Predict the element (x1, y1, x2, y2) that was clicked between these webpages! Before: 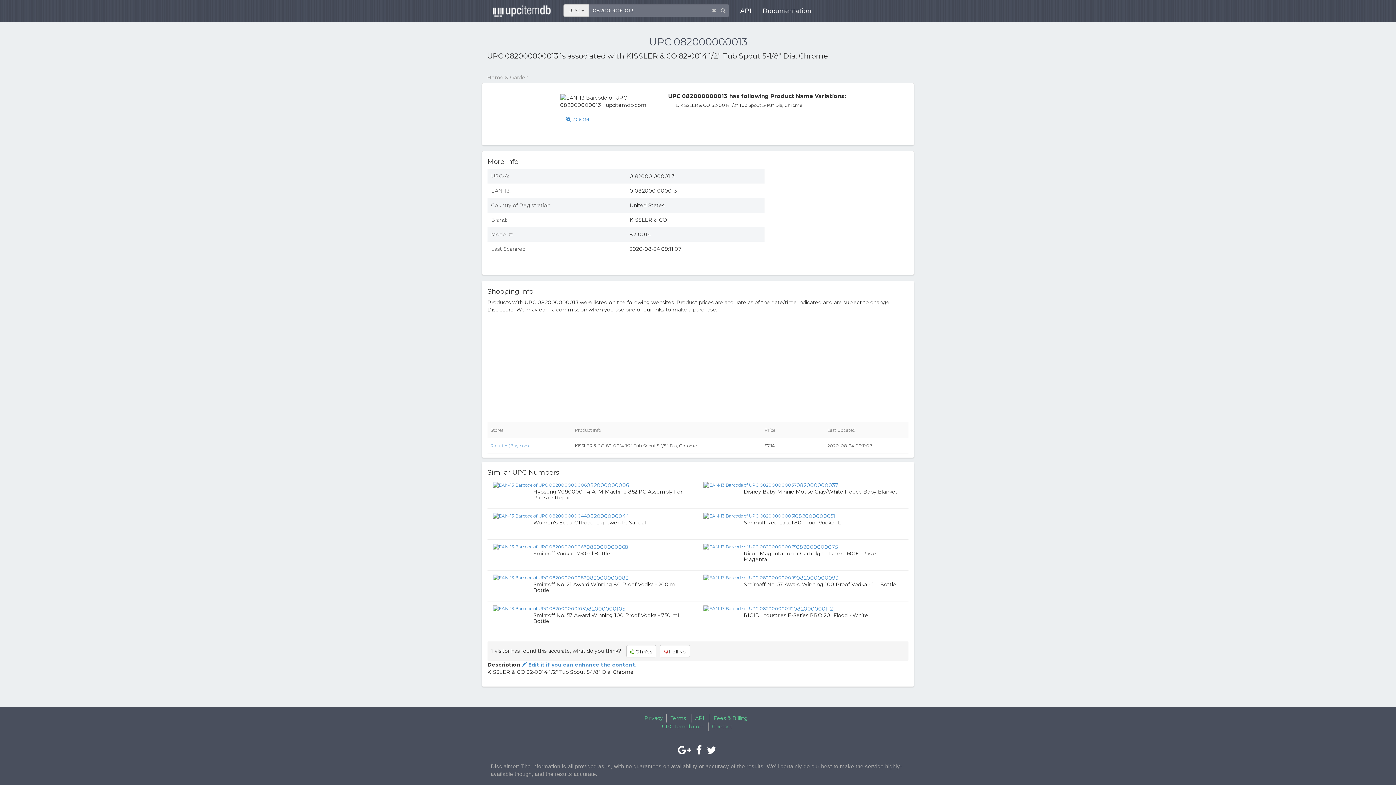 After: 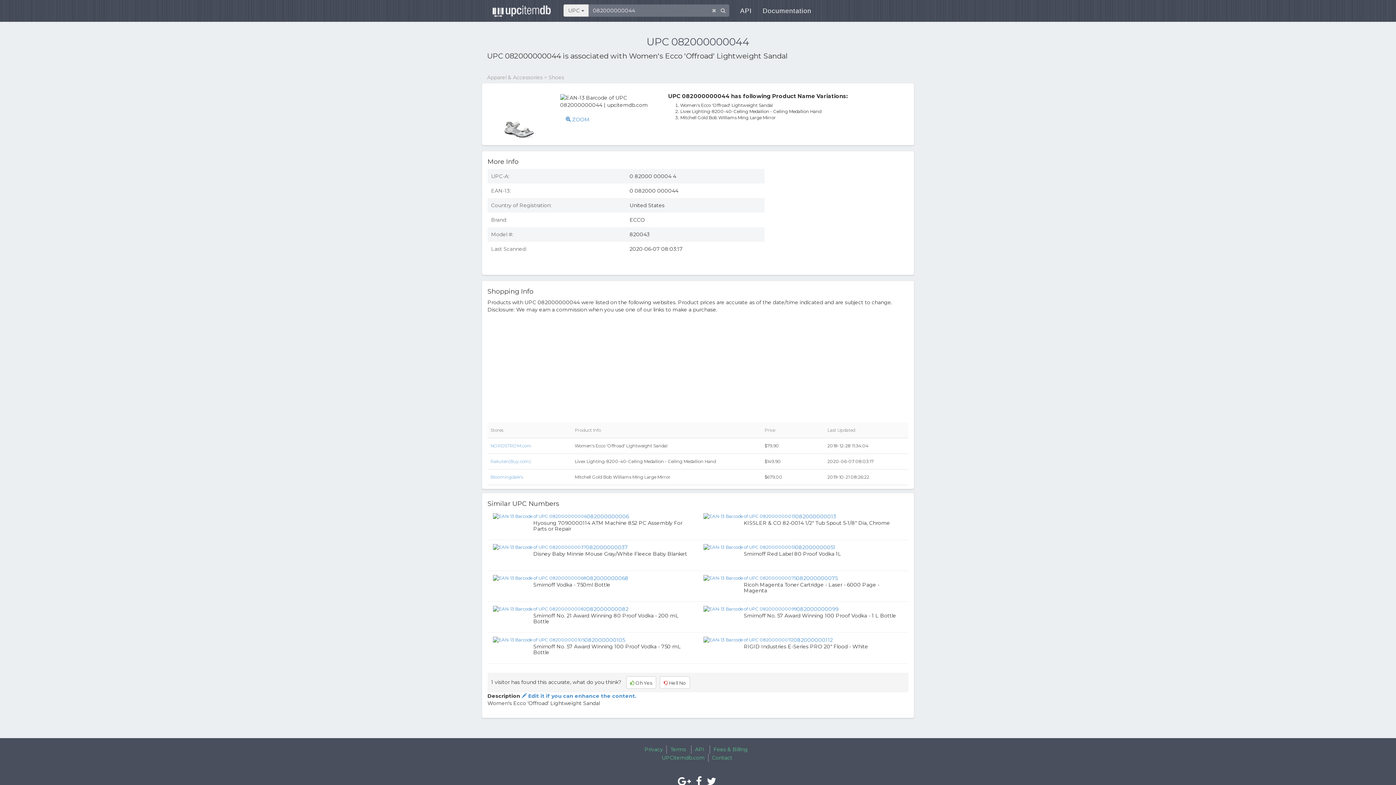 Action: bbox: (493, 512, 586, 519)